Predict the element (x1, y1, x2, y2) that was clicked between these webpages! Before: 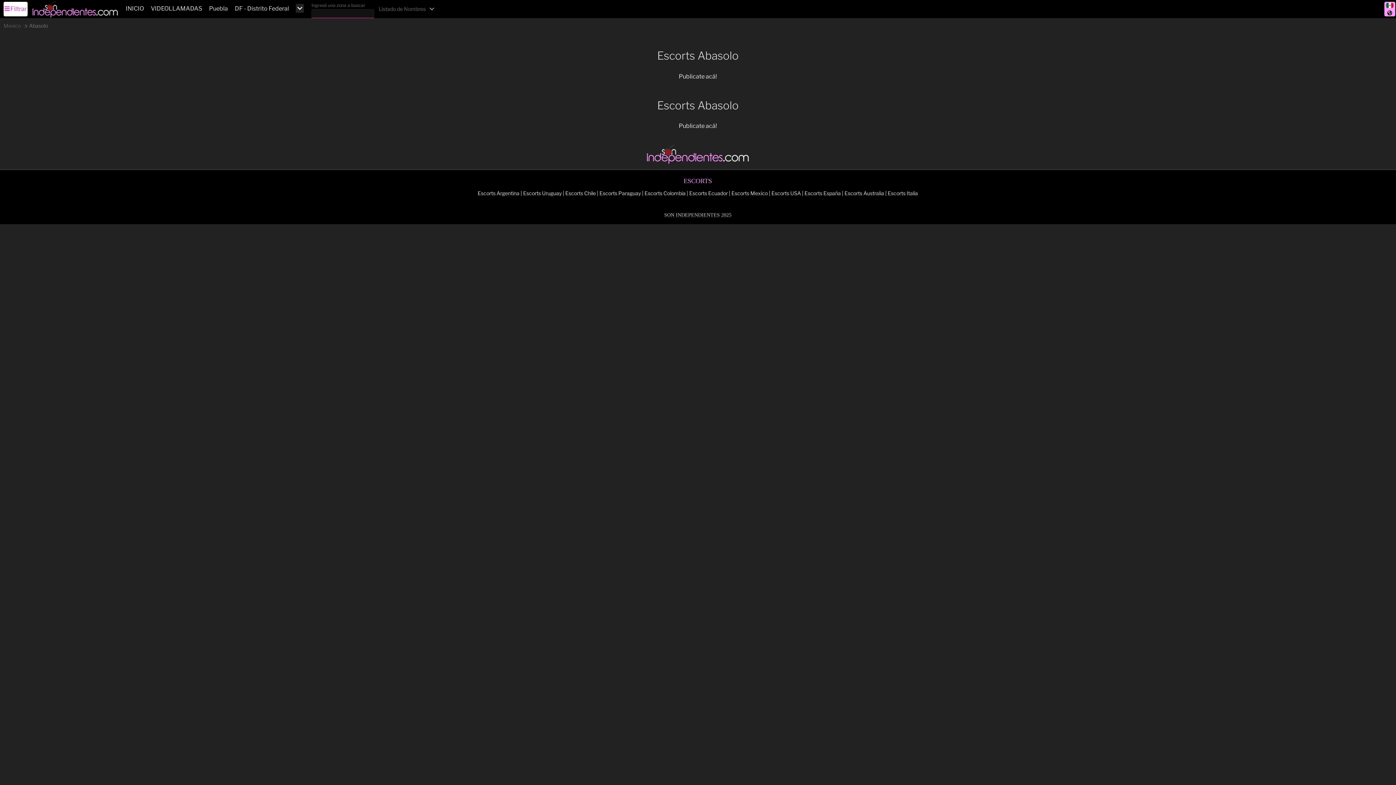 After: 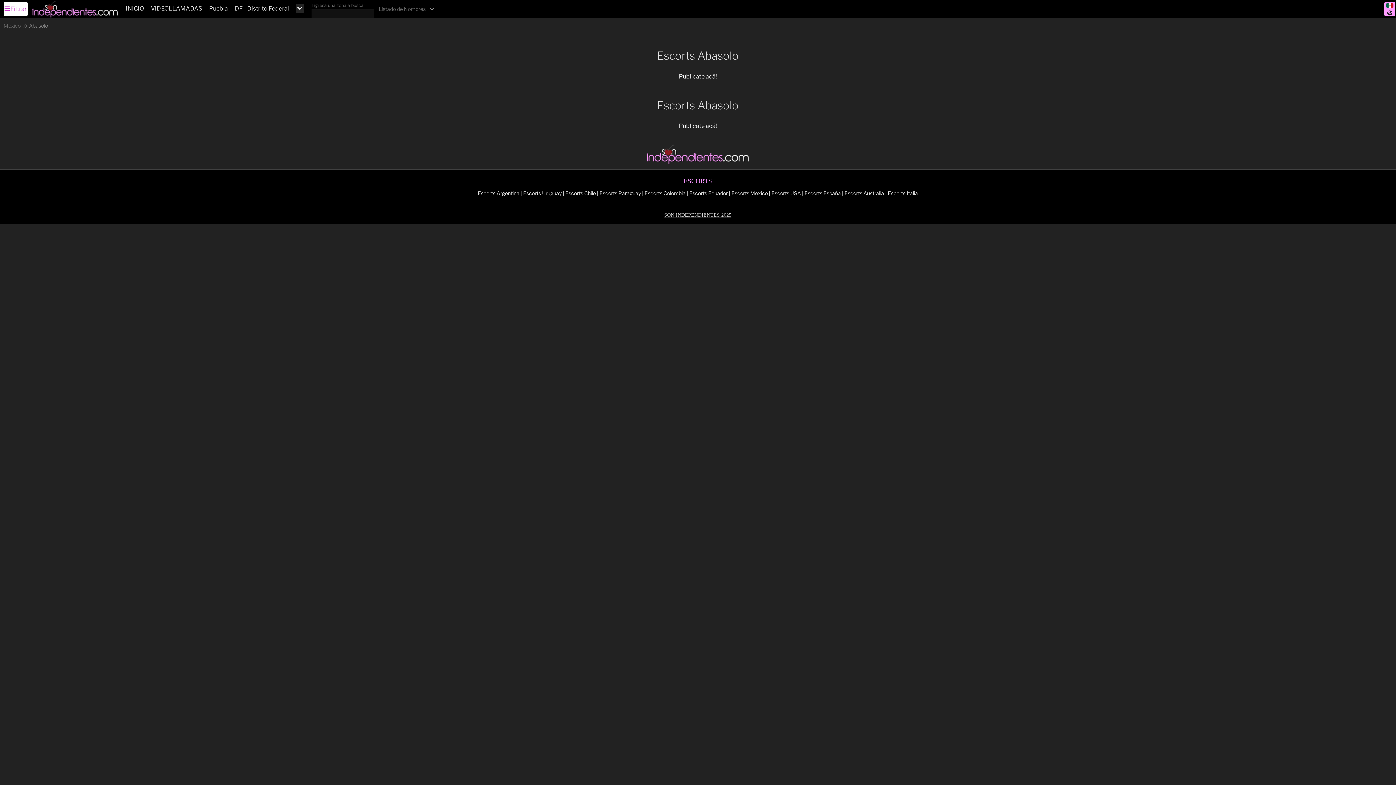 Action: bbox: (657, 49, 738, 62) label: Escorts Abasolo